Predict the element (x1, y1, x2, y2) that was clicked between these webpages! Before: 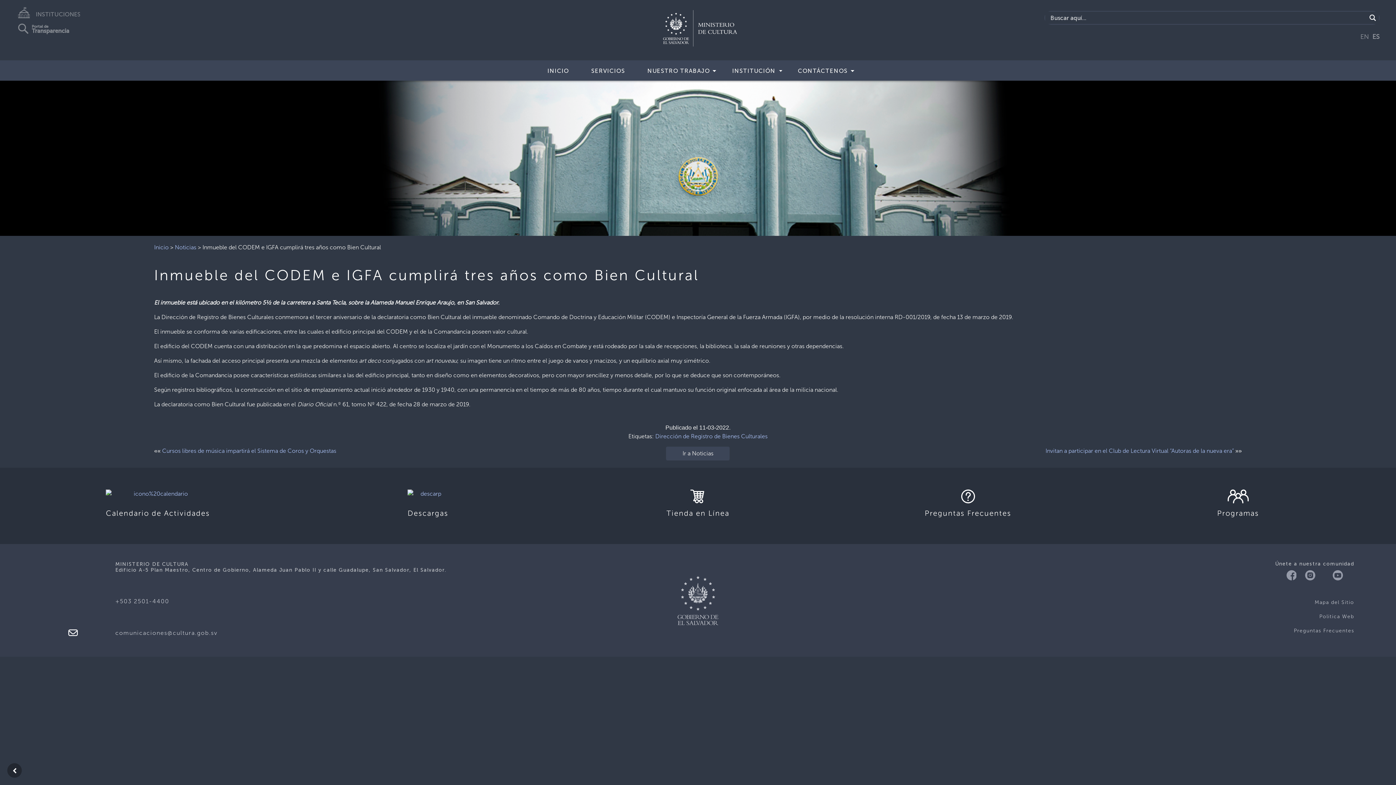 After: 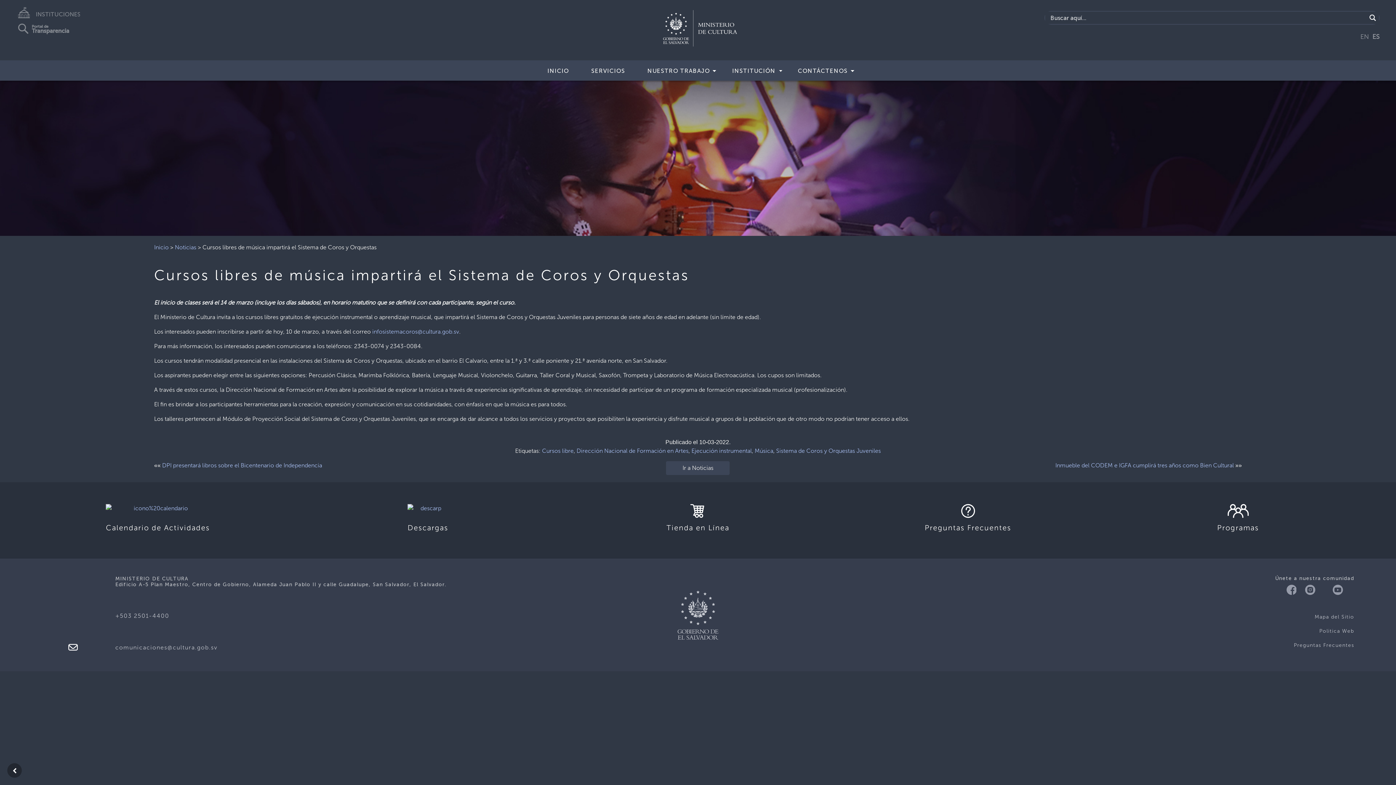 Action: label: Cursos libres de música impartirá el Sistema de Coros y Orquestas bbox: (162, 447, 336, 454)